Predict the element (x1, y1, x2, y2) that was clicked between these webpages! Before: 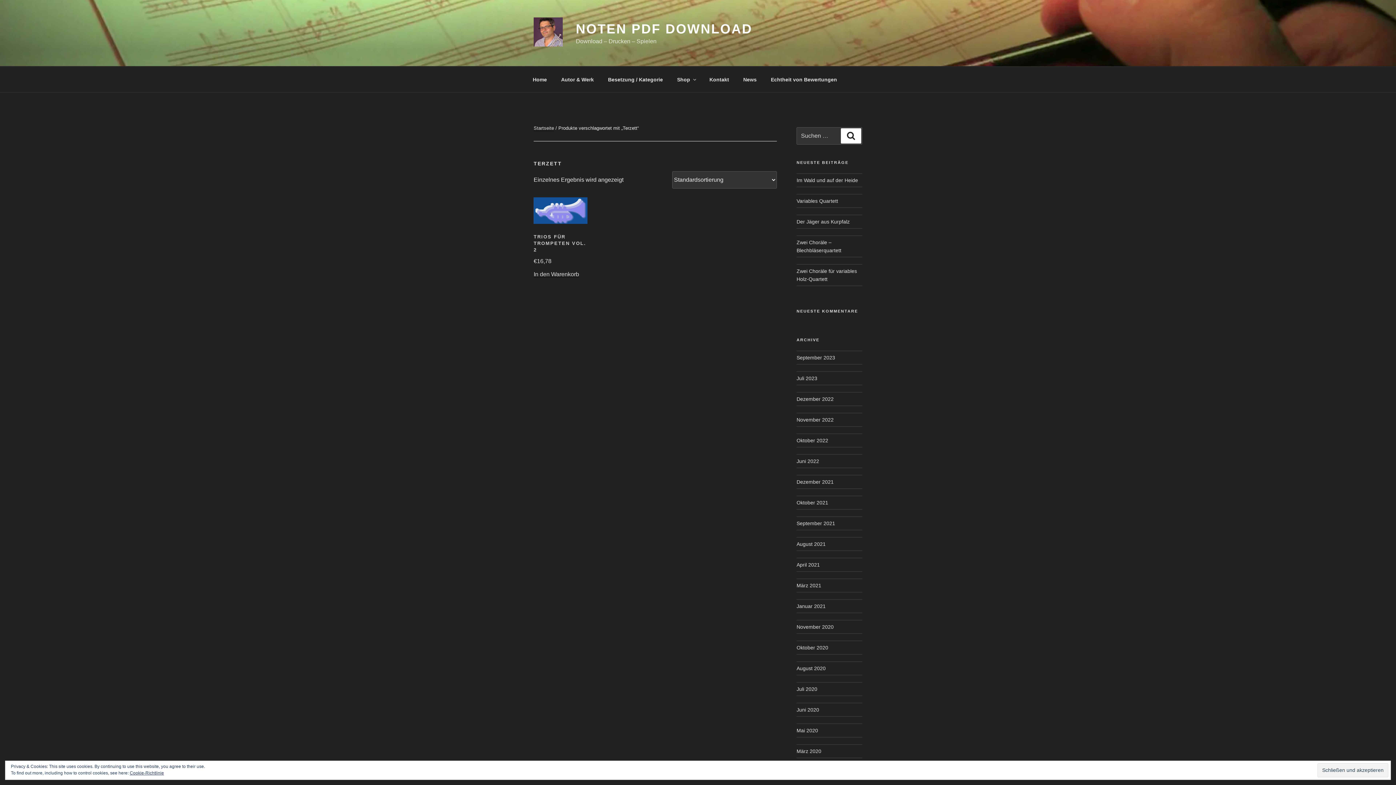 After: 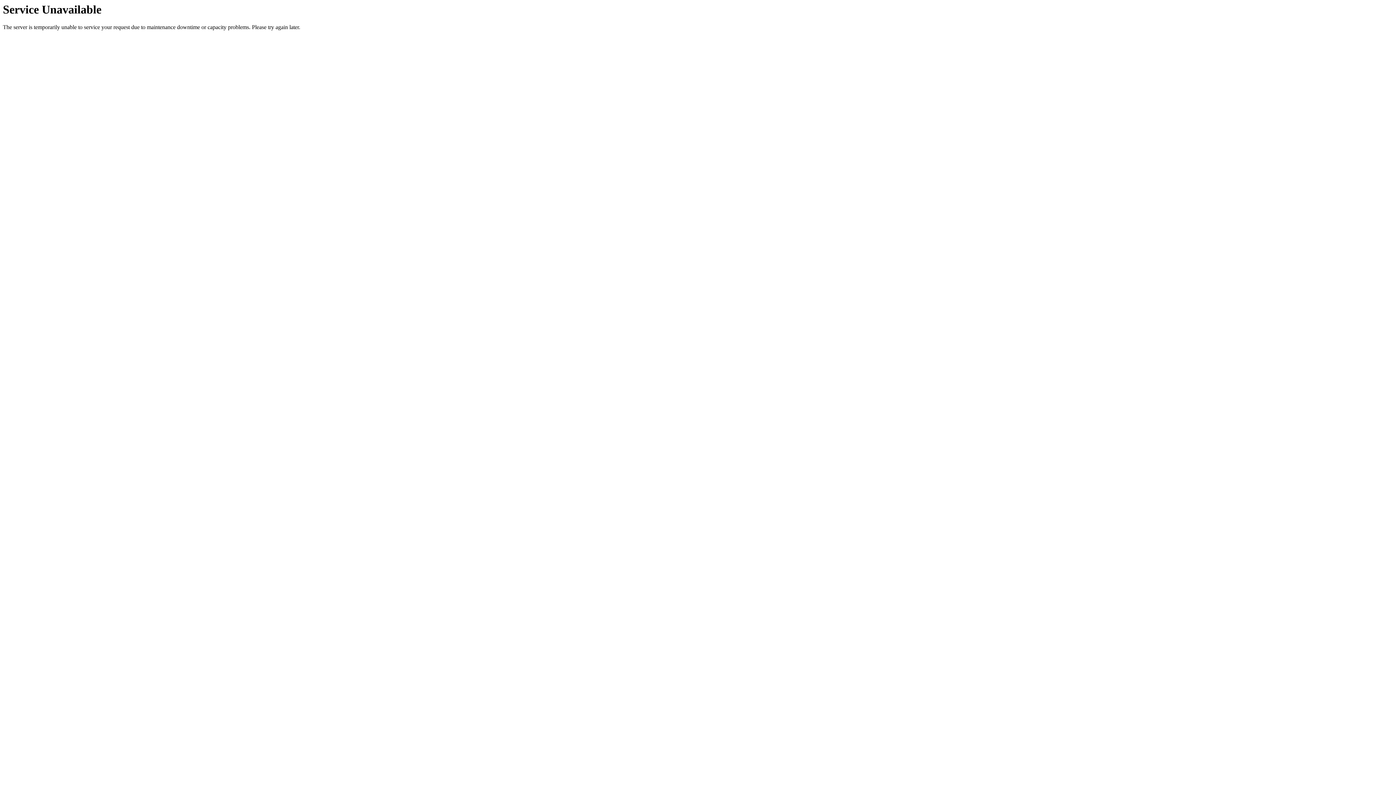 Action: label: September 2023 bbox: (796, 355, 835, 360)